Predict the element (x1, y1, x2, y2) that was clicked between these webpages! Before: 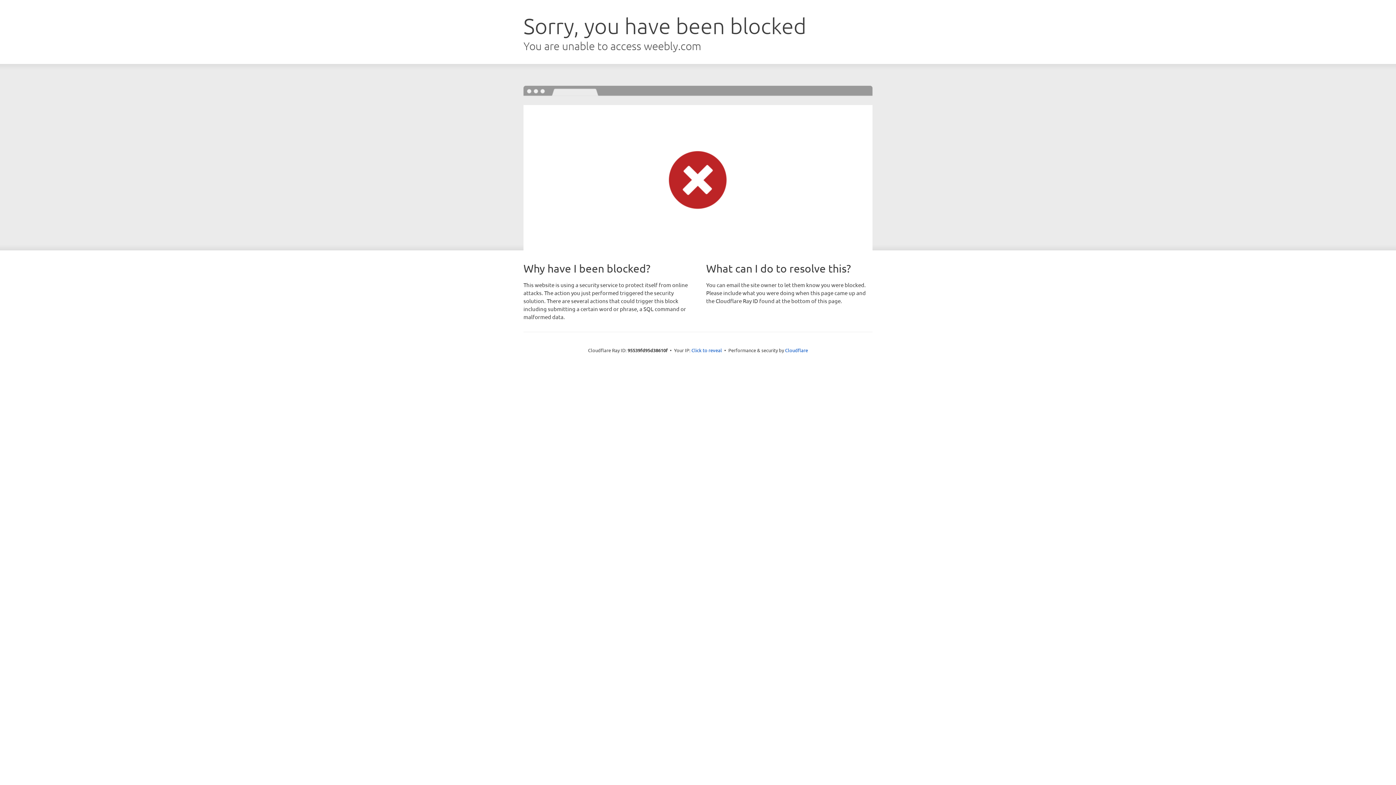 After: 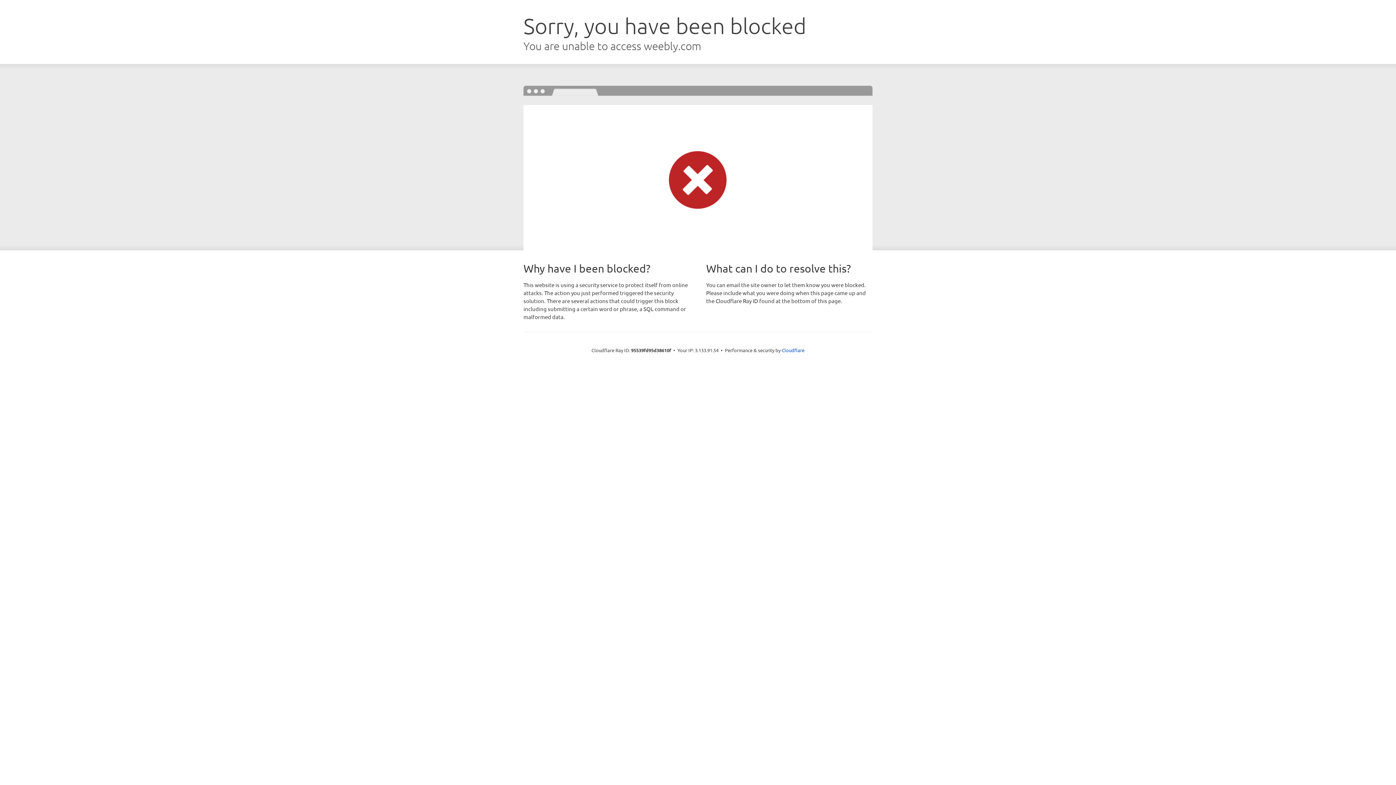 Action: bbox: (691, 346, 722, 353) label: Click to reveal